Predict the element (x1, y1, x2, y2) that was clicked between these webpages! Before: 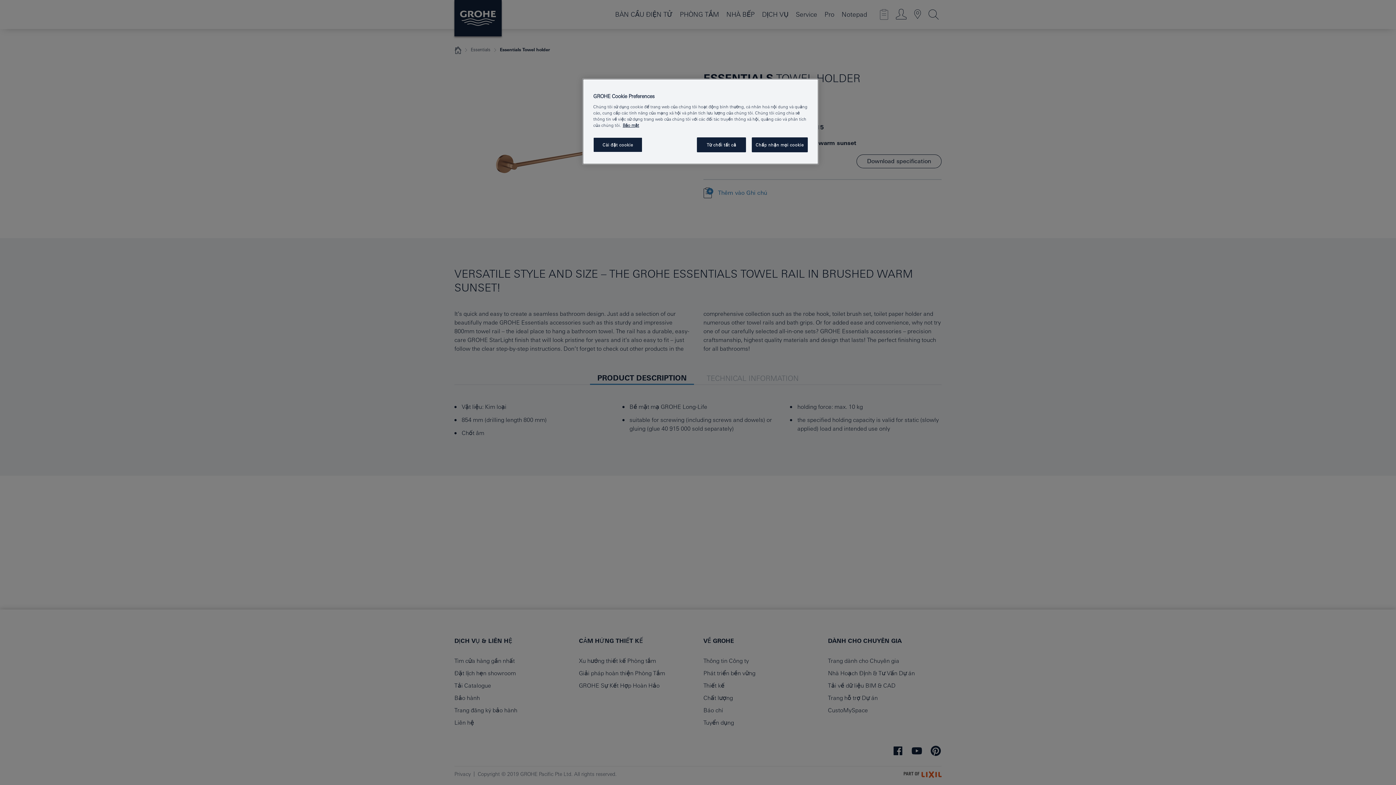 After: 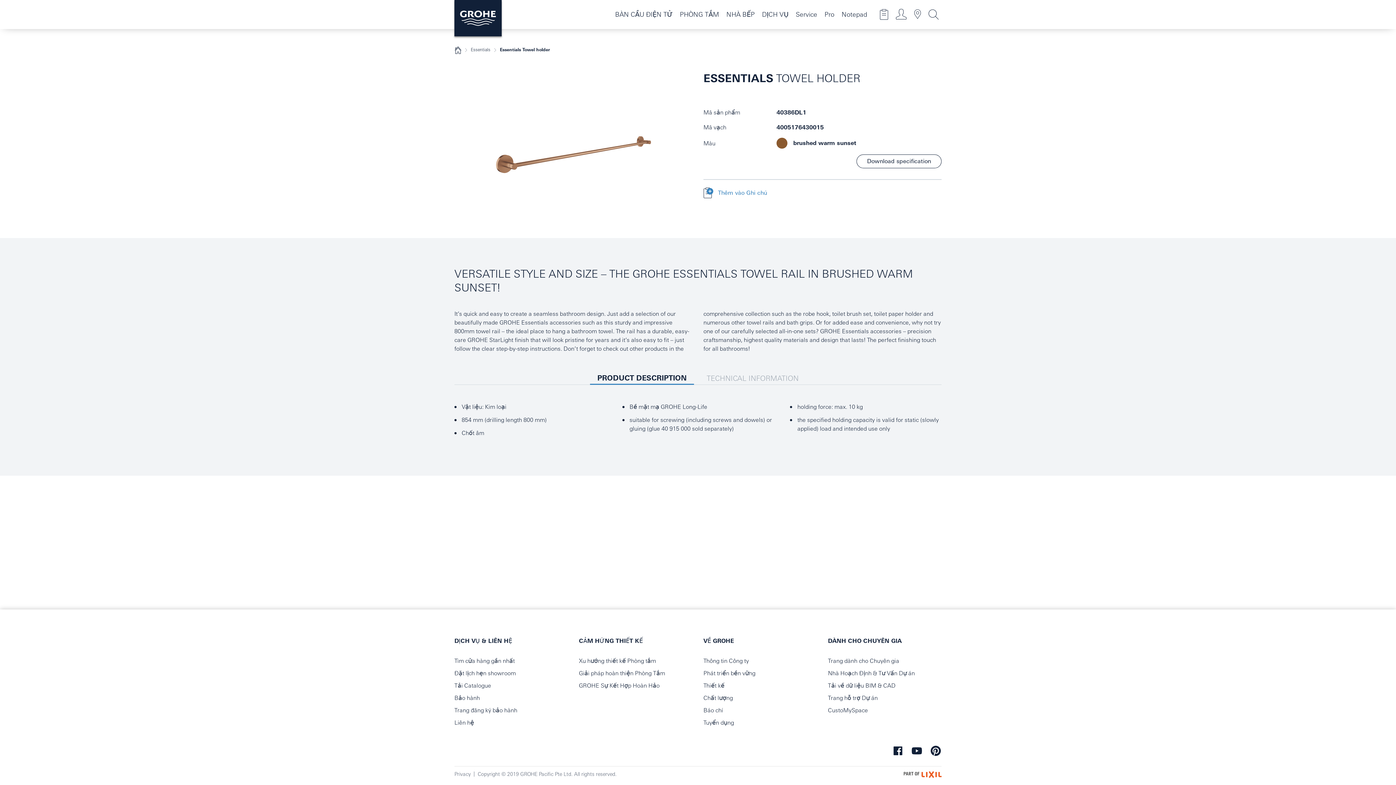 Action: bbox: (751, 137, 808, 152) label: Chấp nhận mọi cookie